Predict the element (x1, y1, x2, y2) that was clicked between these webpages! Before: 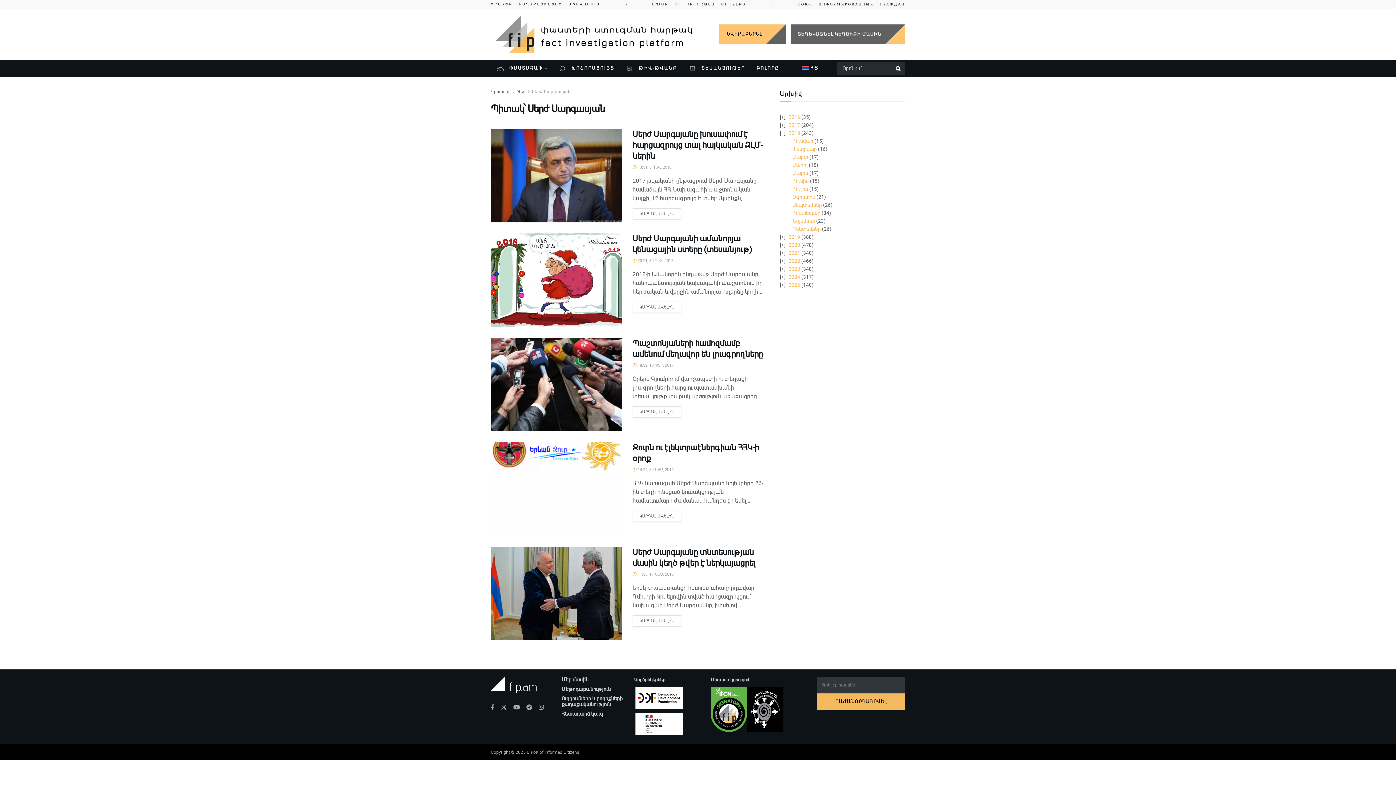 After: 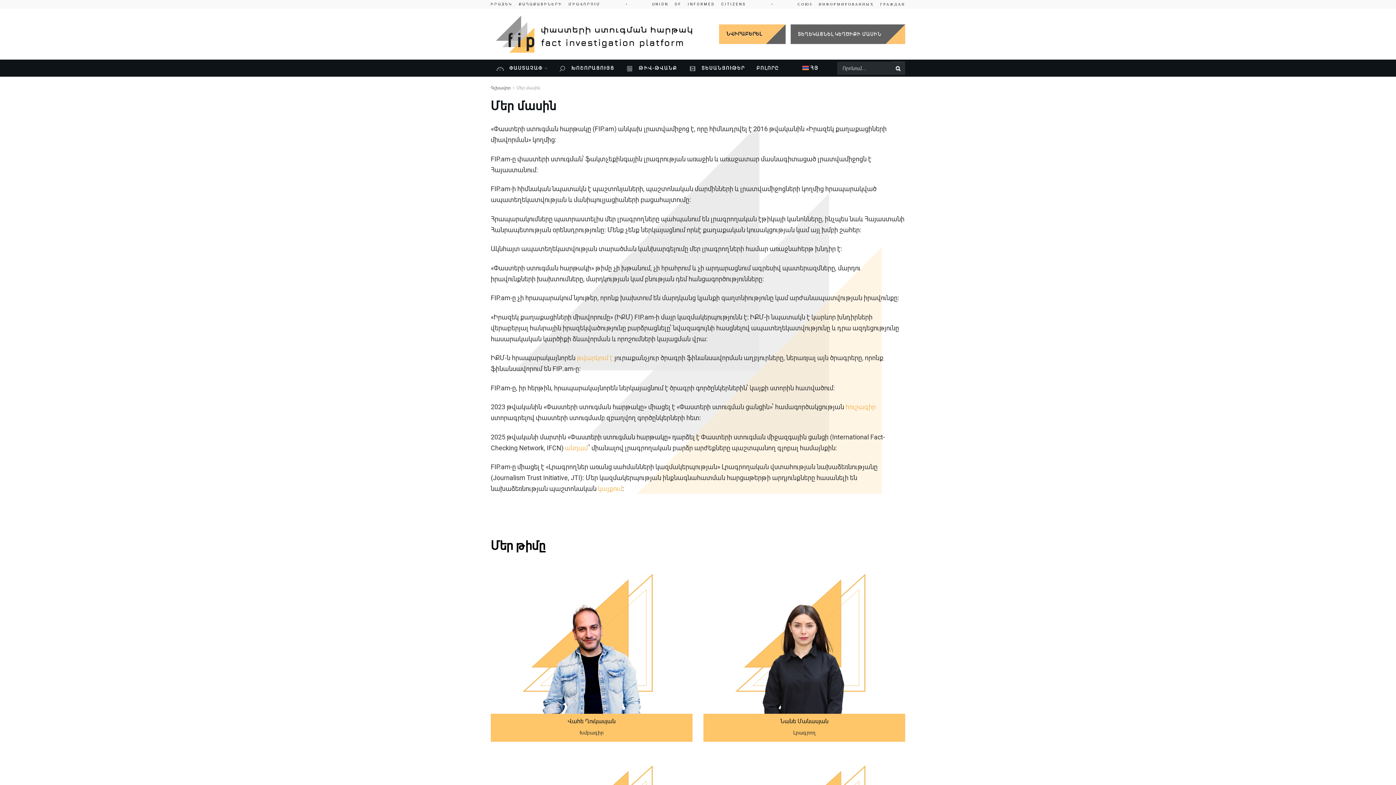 Action: label: Մեր մասին bbox: (561, 677, 588, 682)